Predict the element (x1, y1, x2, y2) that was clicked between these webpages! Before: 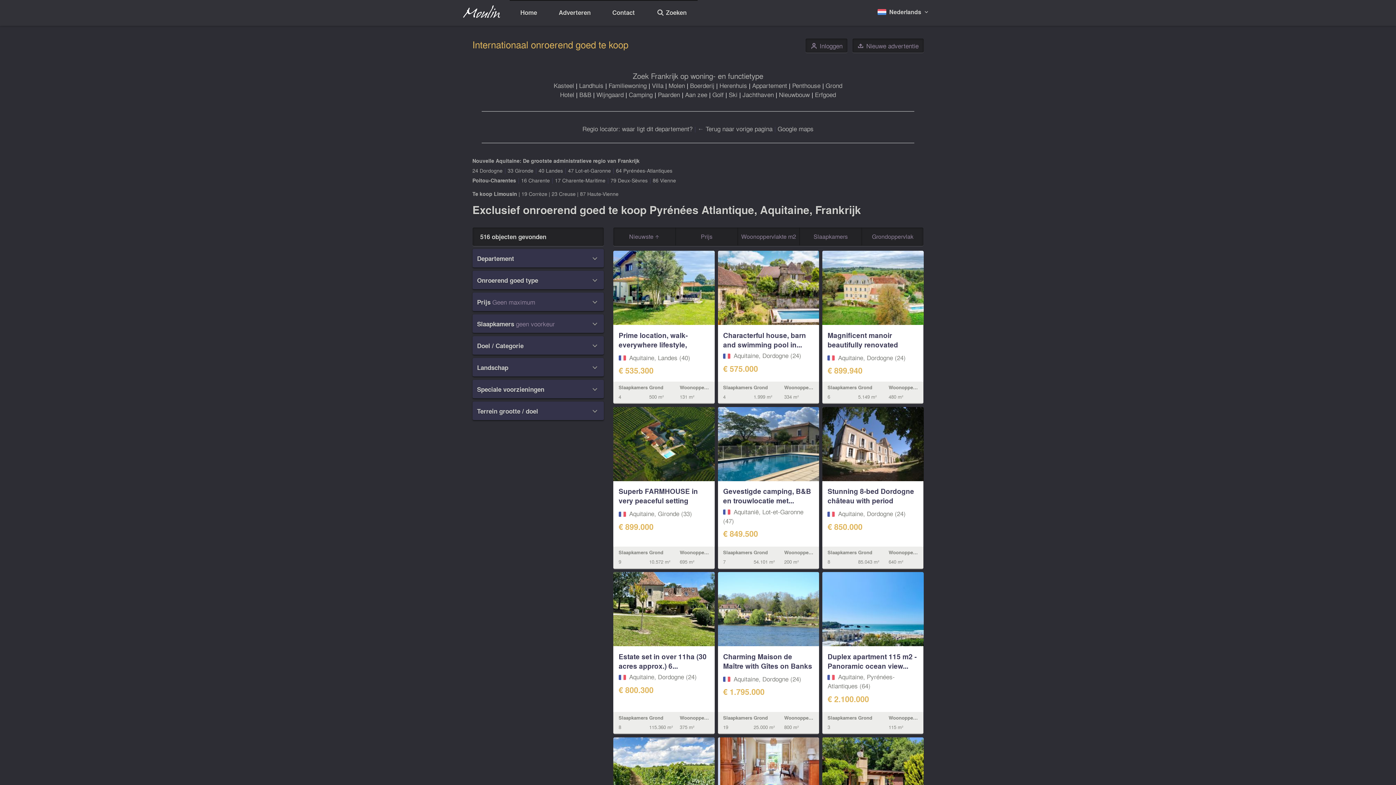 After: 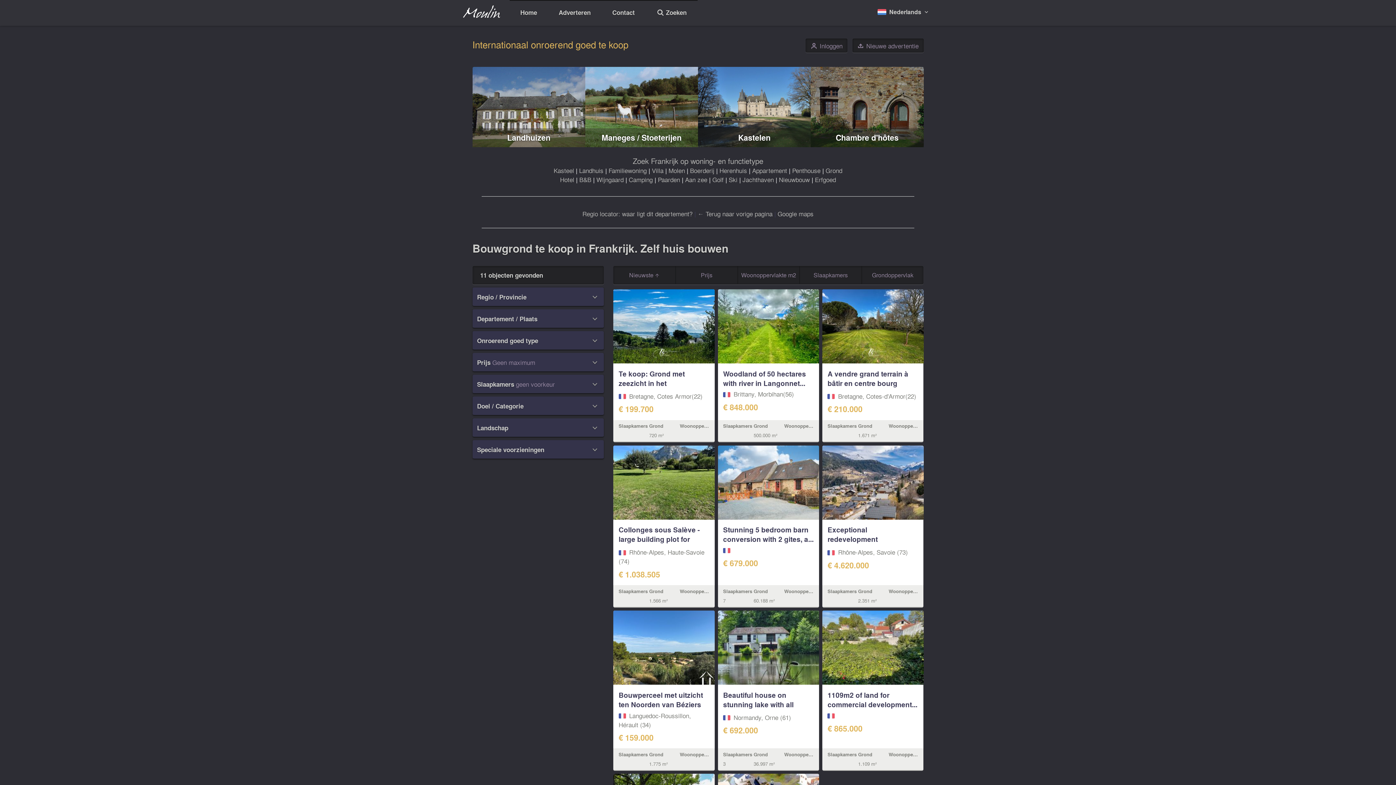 Action: label: Grond bbox: (825, 80, 842, 89)